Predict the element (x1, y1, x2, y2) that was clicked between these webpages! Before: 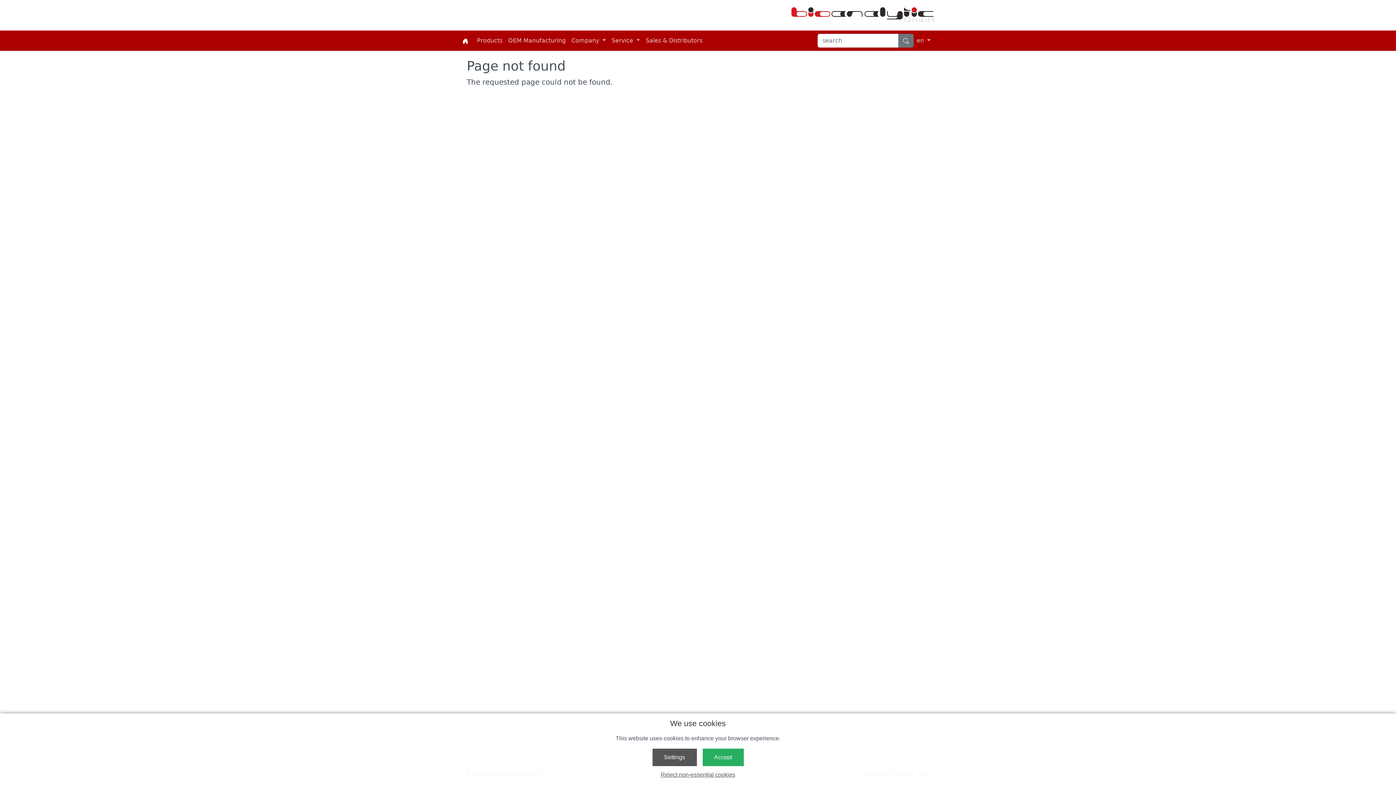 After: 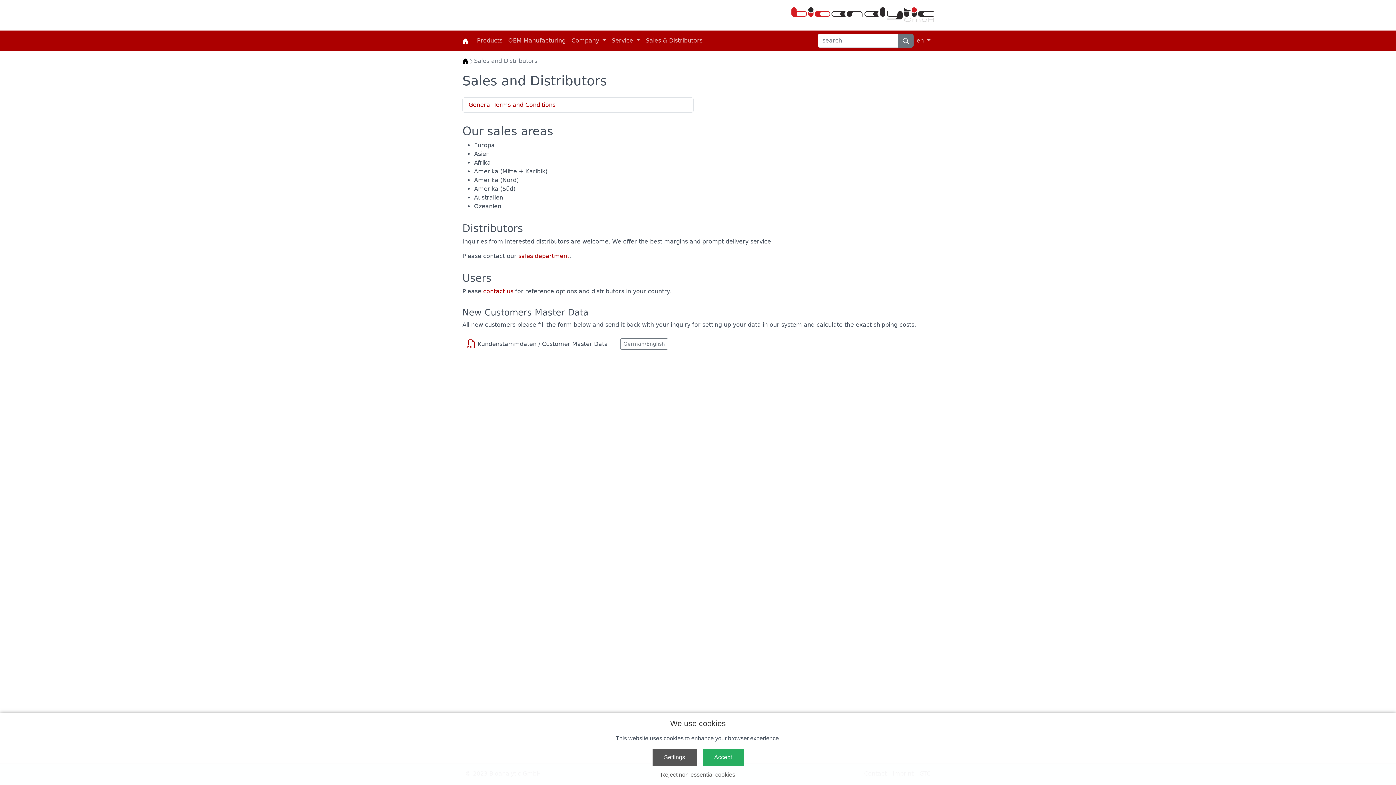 Action: bbox: (643, 33, 705, 48) label: Sales & Distributors